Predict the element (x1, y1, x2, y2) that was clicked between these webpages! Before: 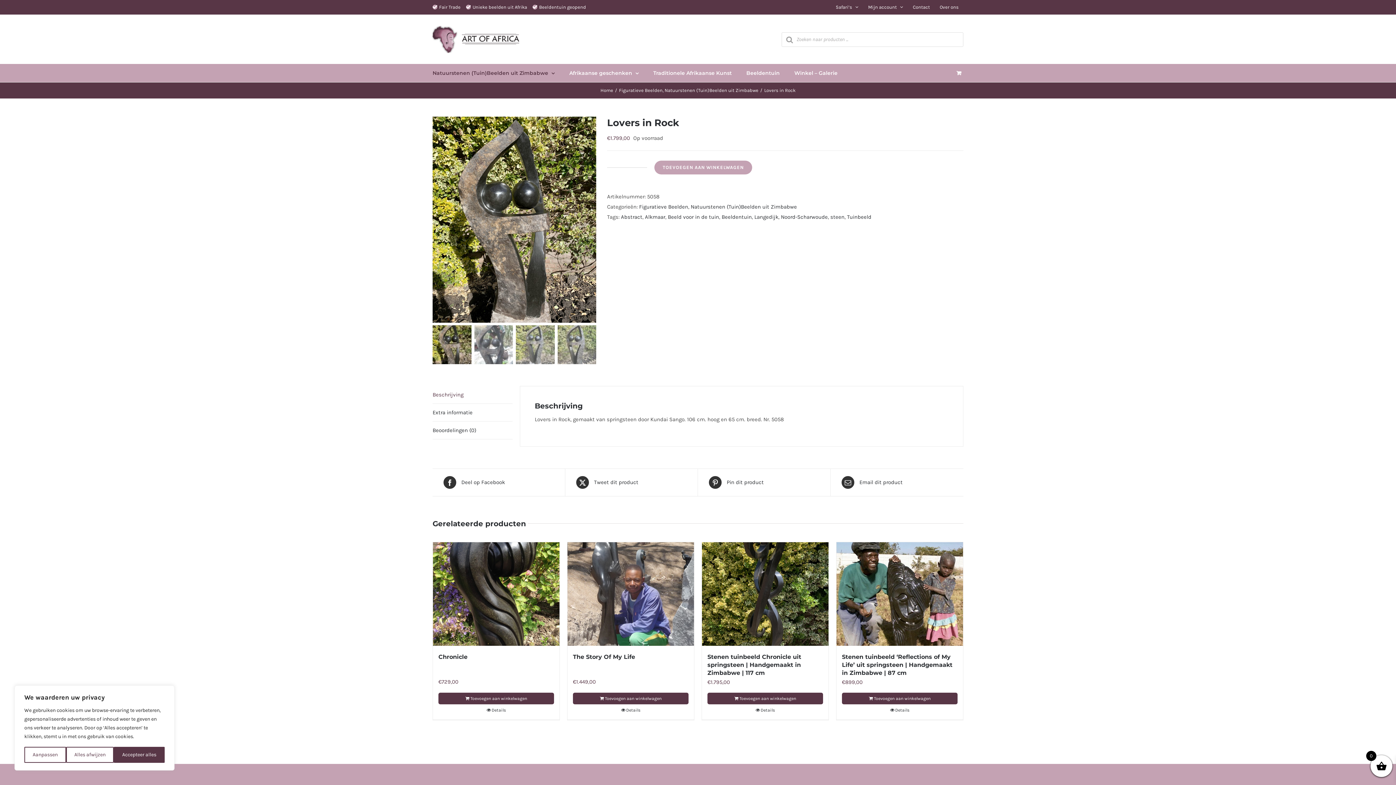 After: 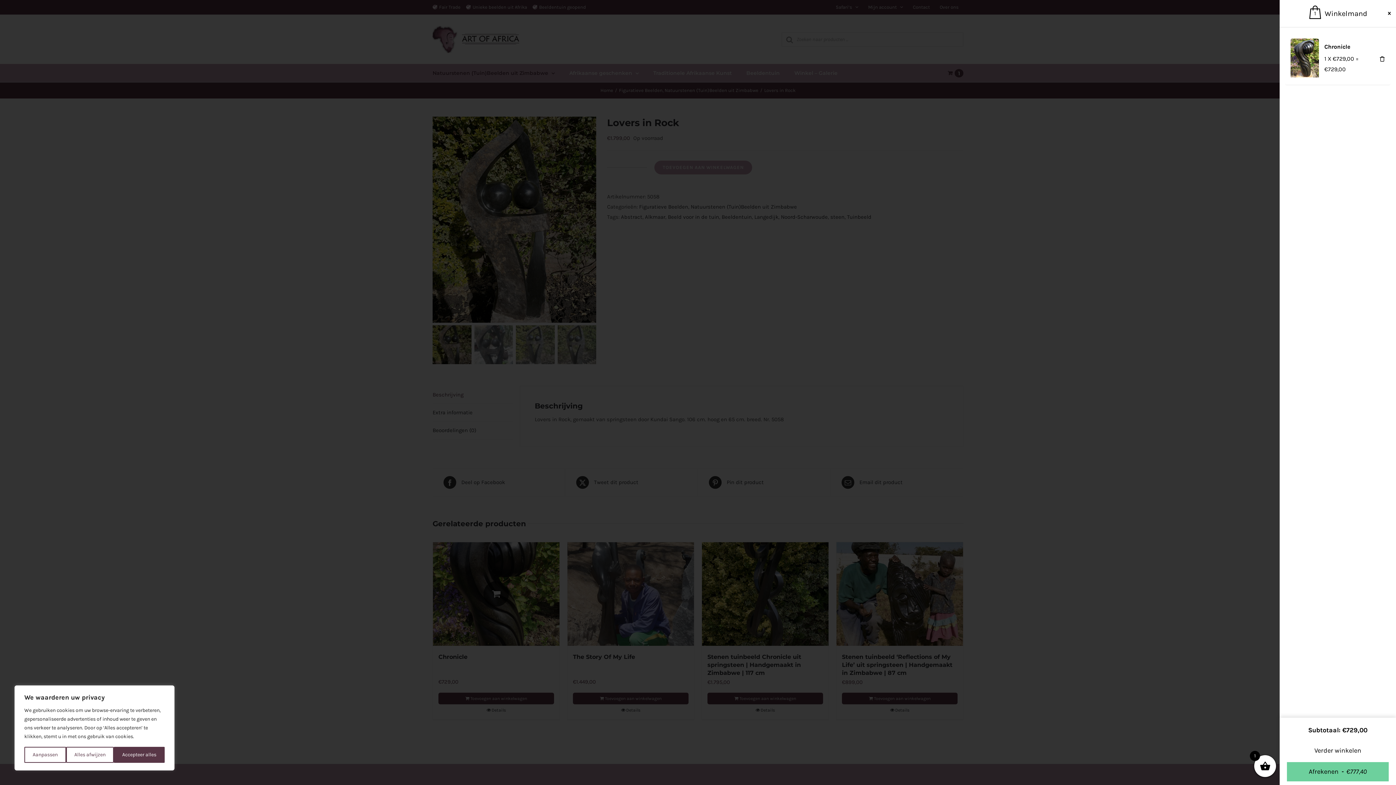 Action: bbox: (438, 693, 554, 704) label: Toevoegen aan winkelwagen: “Chronicle“